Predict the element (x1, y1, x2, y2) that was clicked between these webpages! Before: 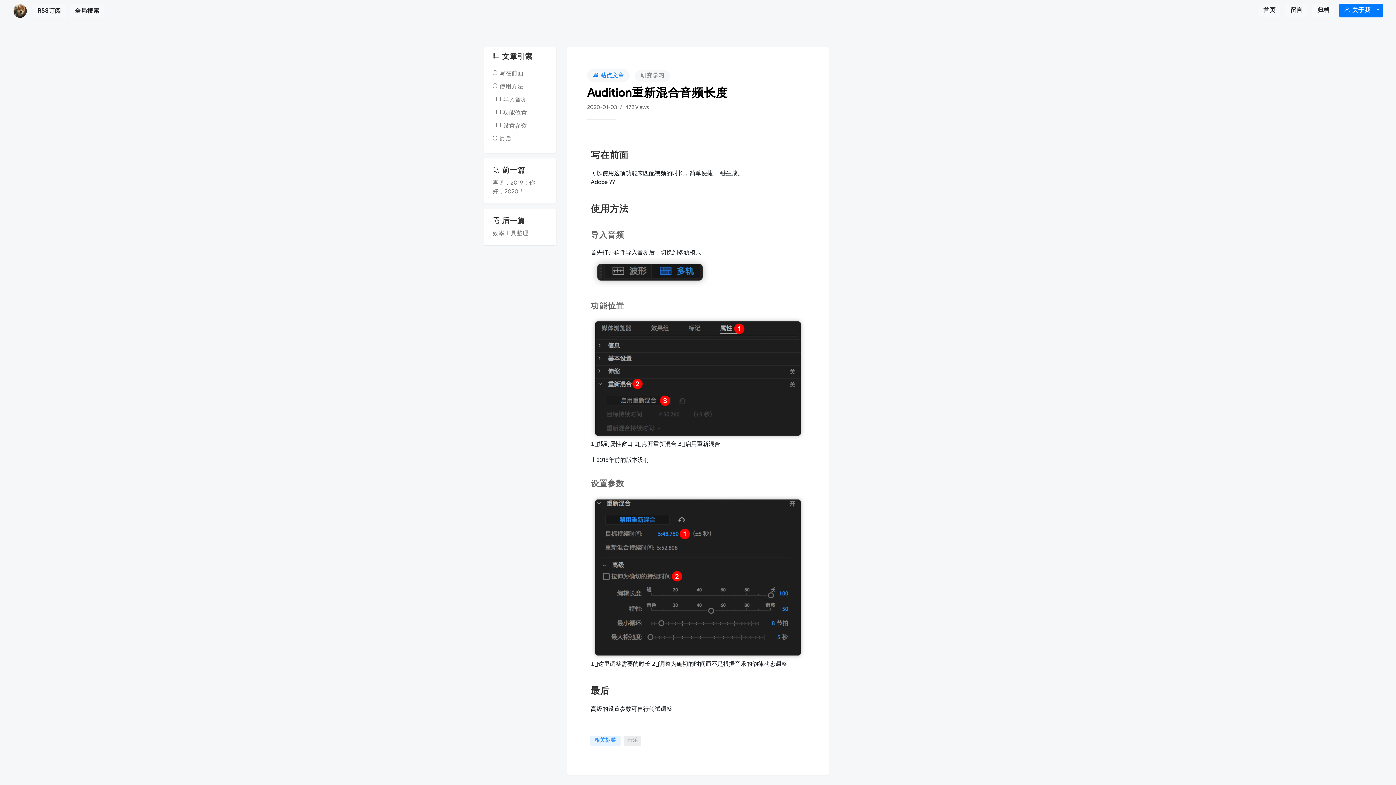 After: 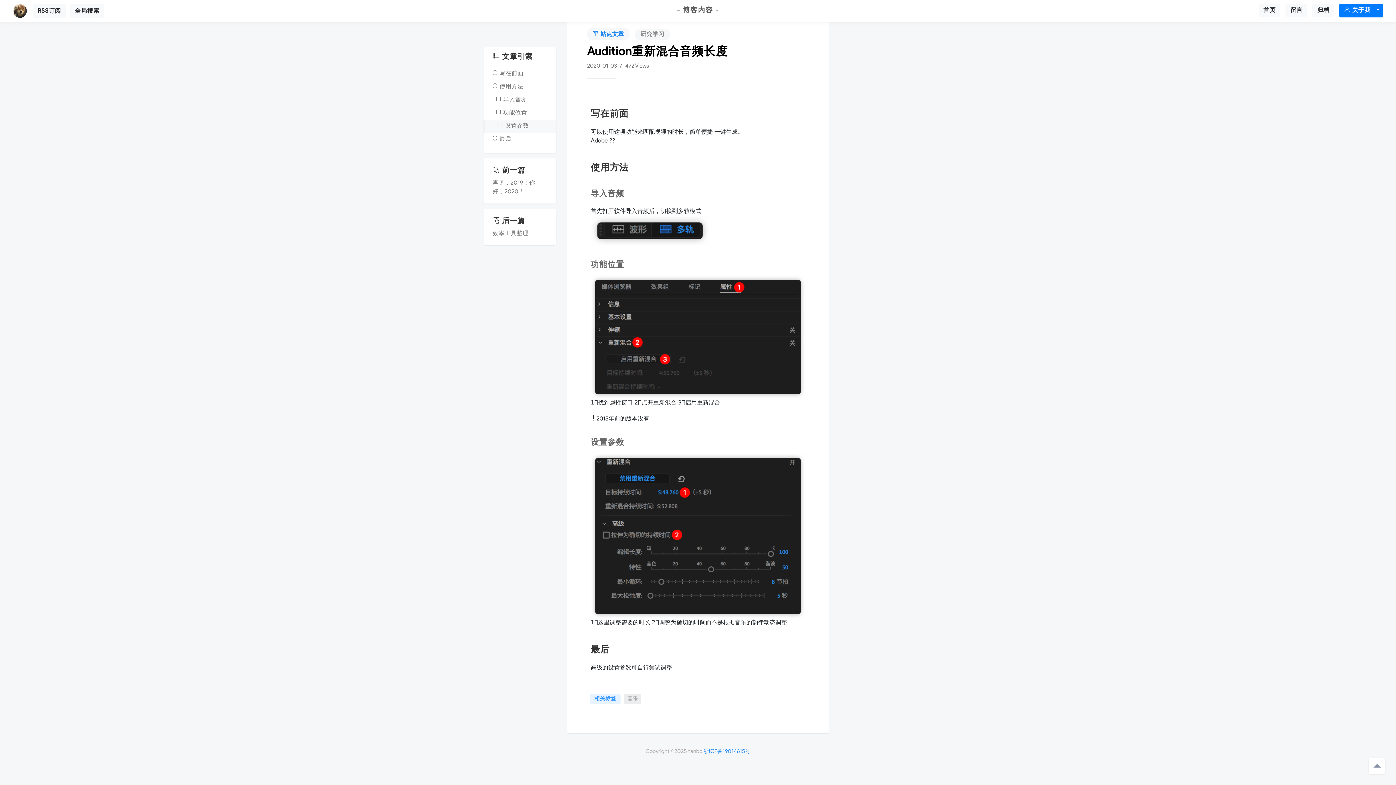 Action: label:  设置参数 bbox: (495, 123, 527, 129)